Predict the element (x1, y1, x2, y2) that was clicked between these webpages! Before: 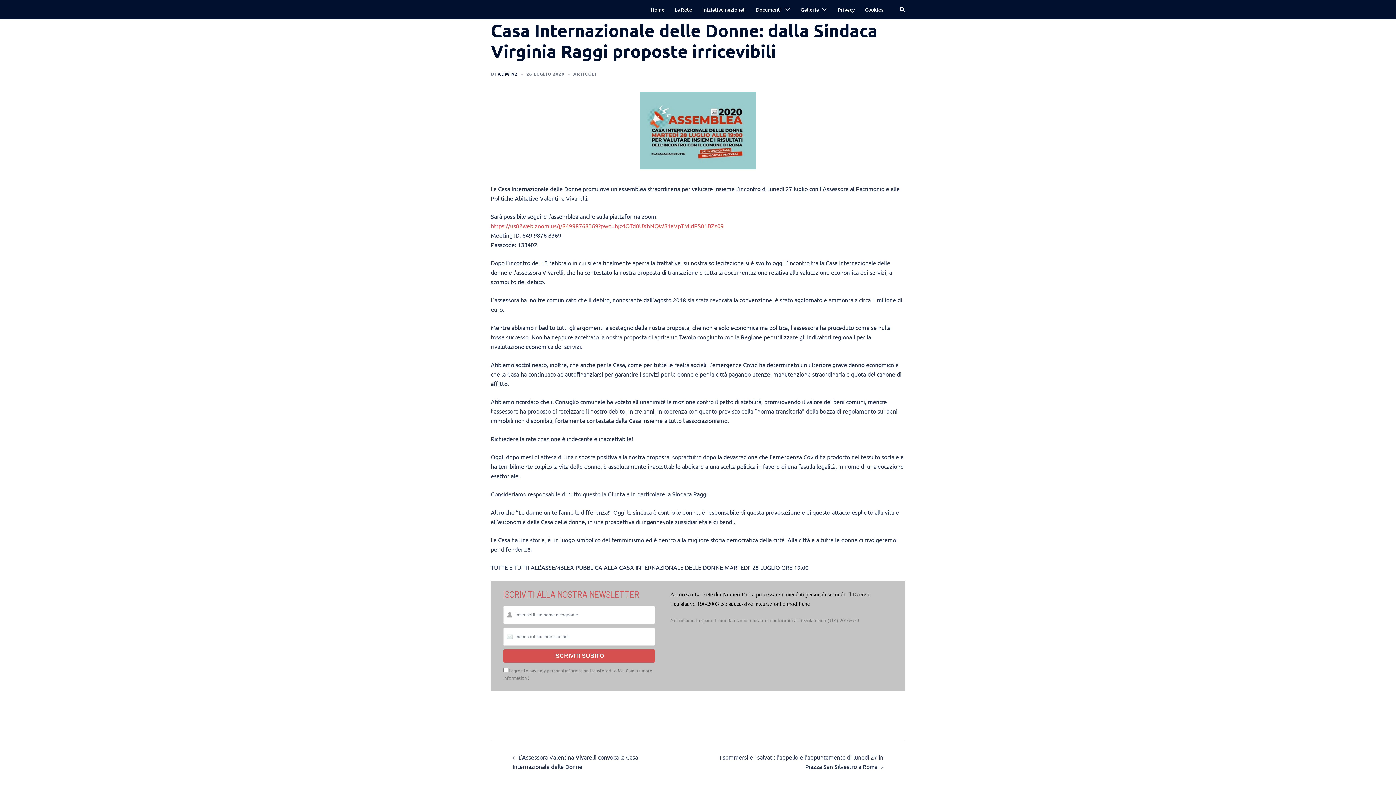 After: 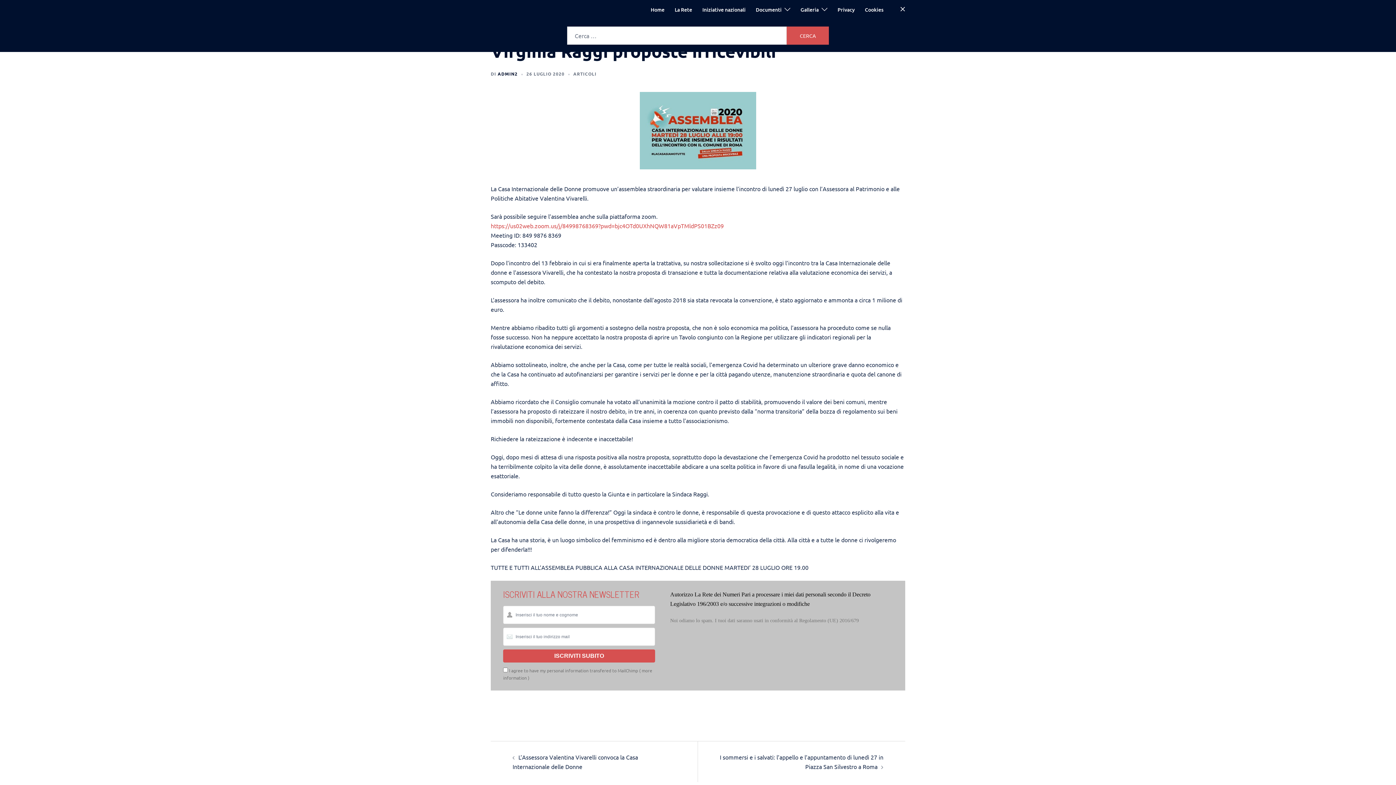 Action: label: Cerca bbox: (899, 6, 905, 12)